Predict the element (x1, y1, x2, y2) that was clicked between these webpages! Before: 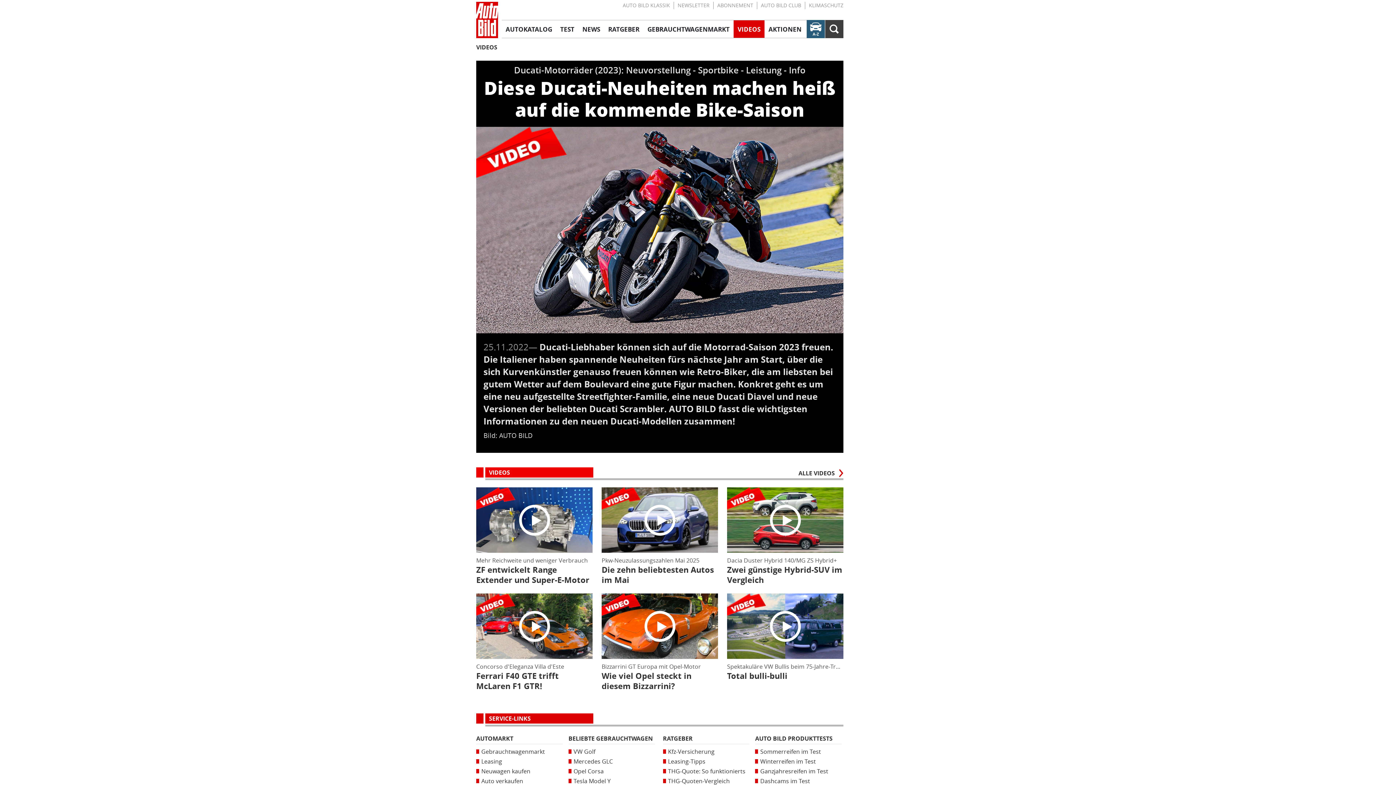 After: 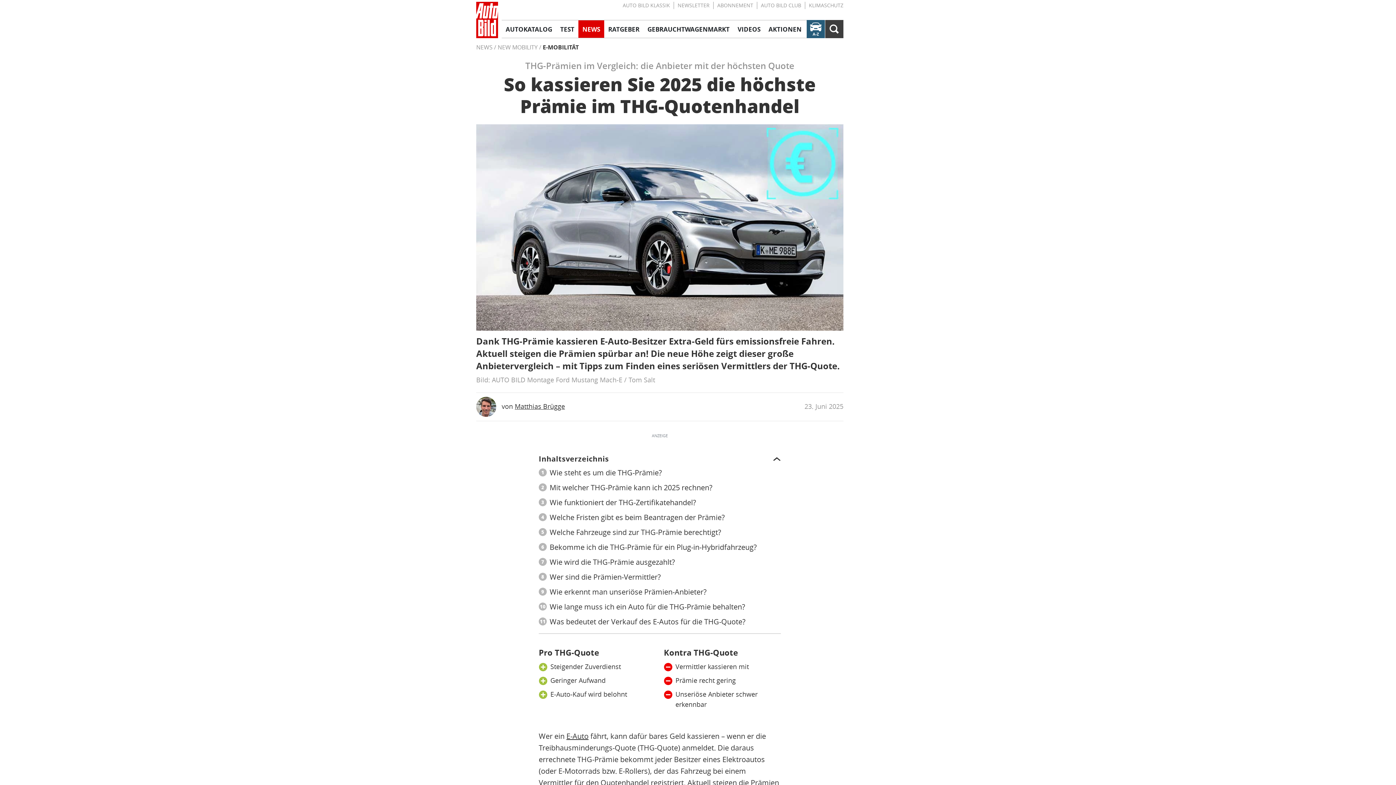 Action: label: THG-Quoten-Vergleich bbox: (668, 778, 730, 785)